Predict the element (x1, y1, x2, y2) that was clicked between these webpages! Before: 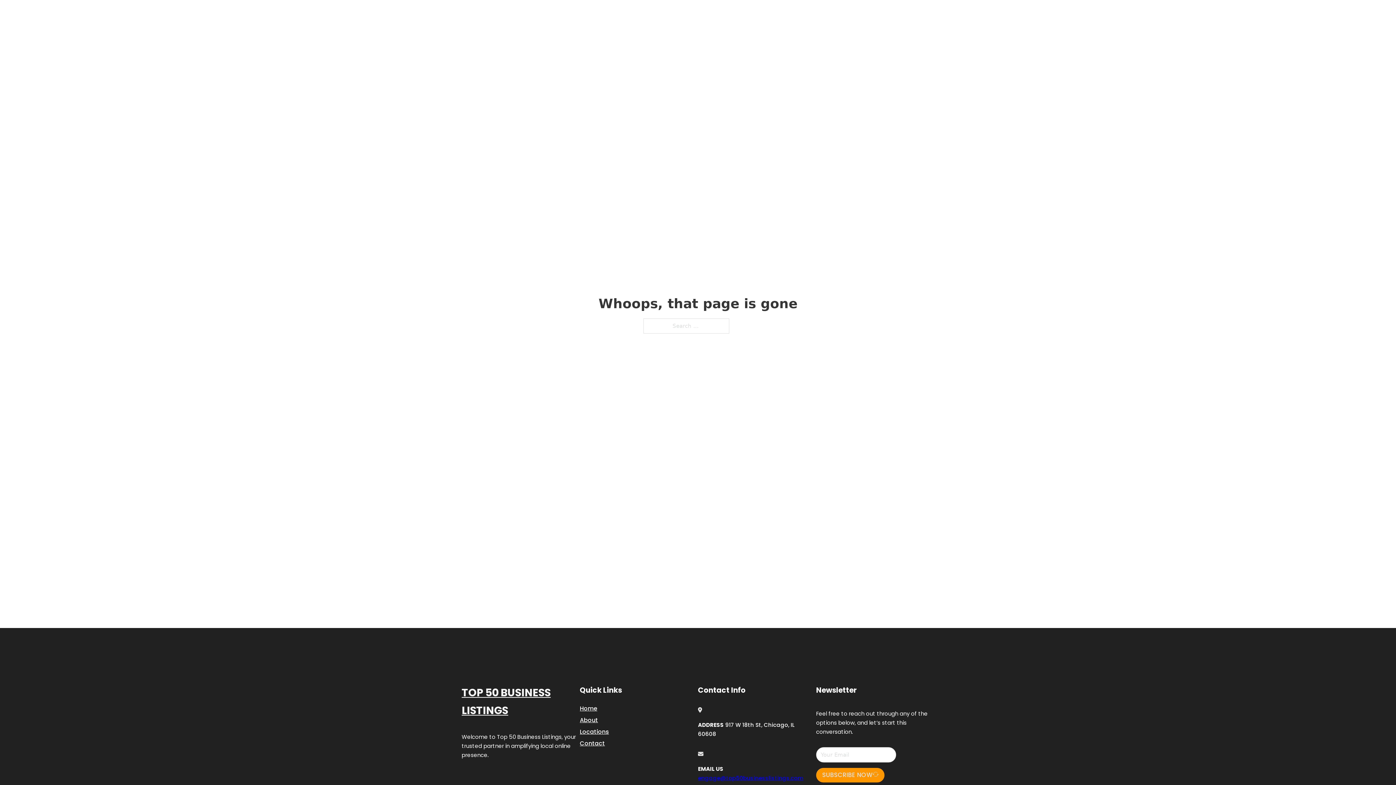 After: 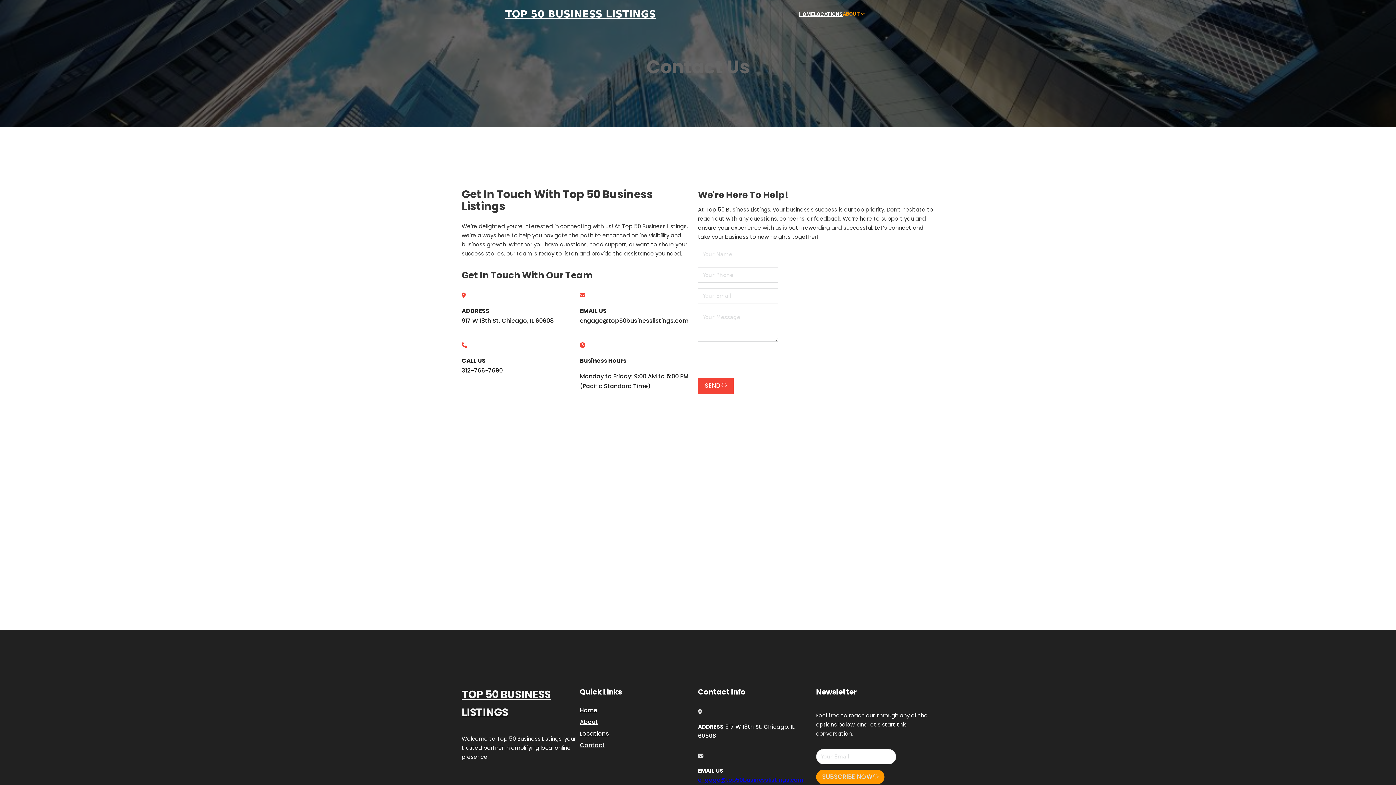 Action: bbox: (580, 738, 605, 748) label: Contact